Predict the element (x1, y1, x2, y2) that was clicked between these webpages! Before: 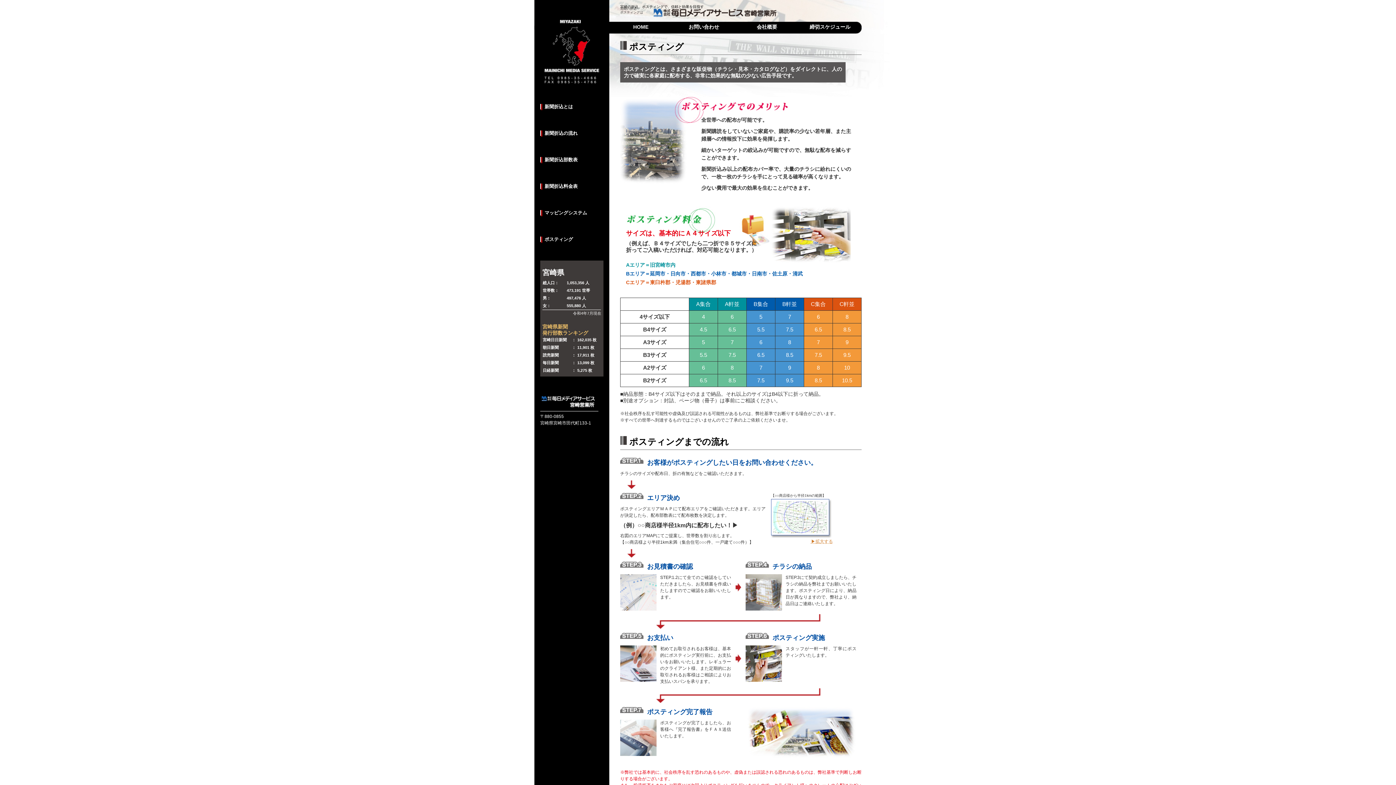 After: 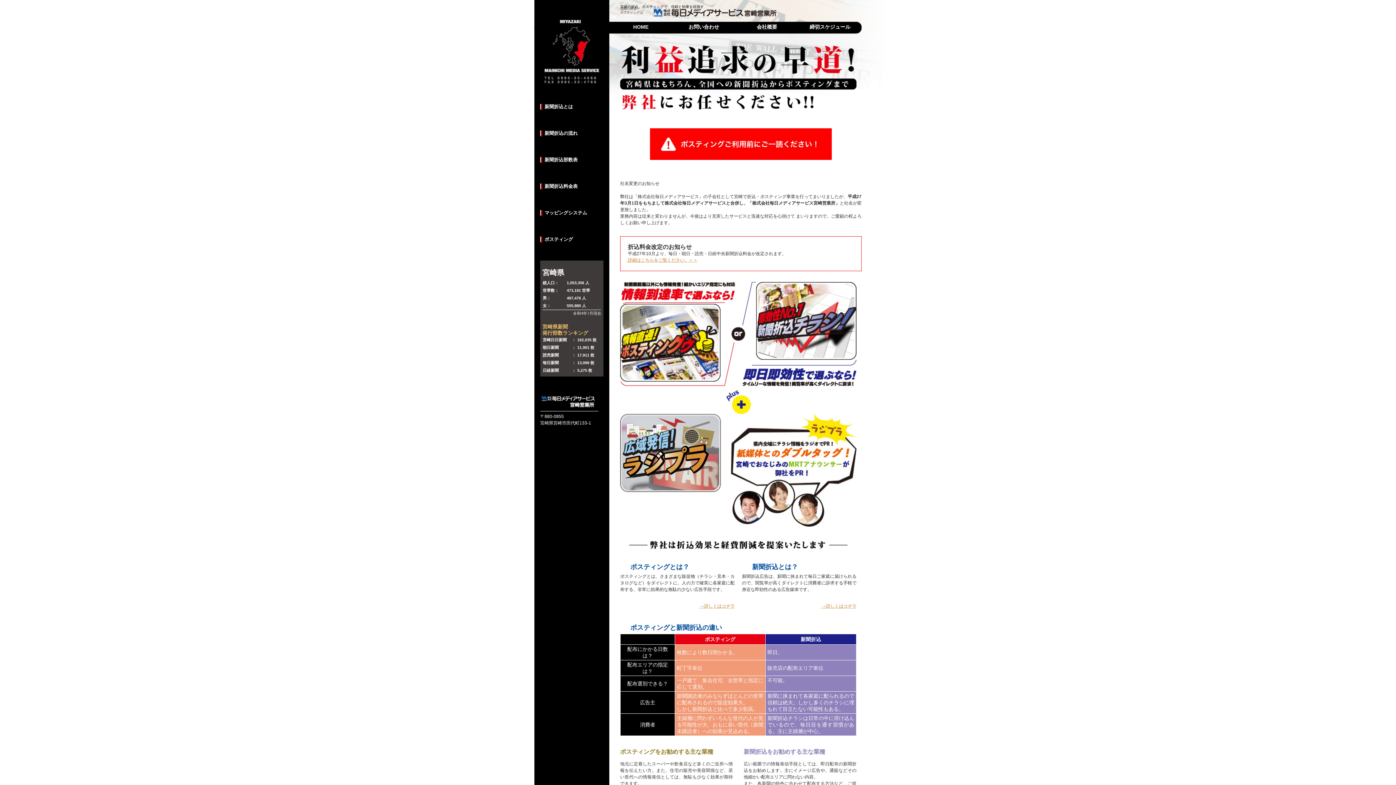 Action: label: HOME bbox: (633, 24, 648, 29)